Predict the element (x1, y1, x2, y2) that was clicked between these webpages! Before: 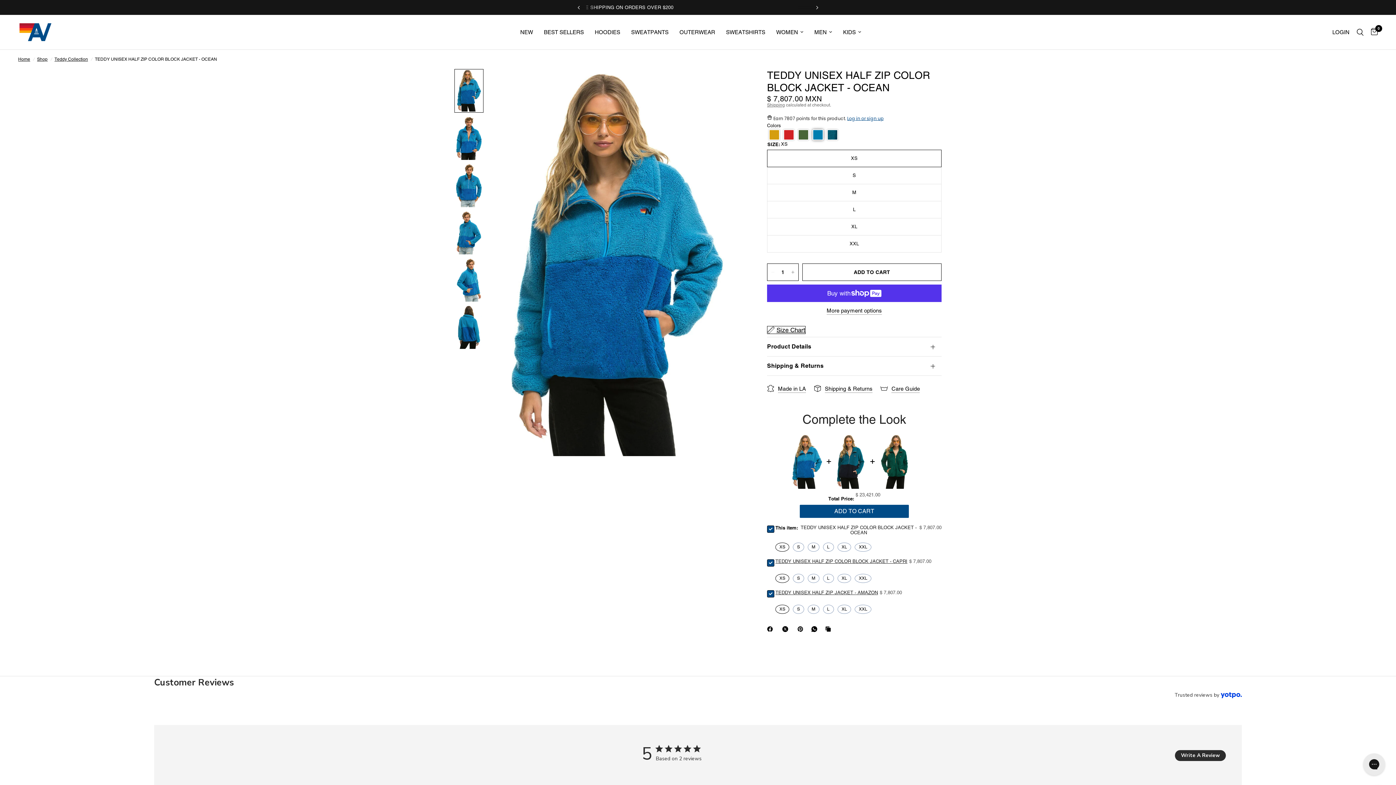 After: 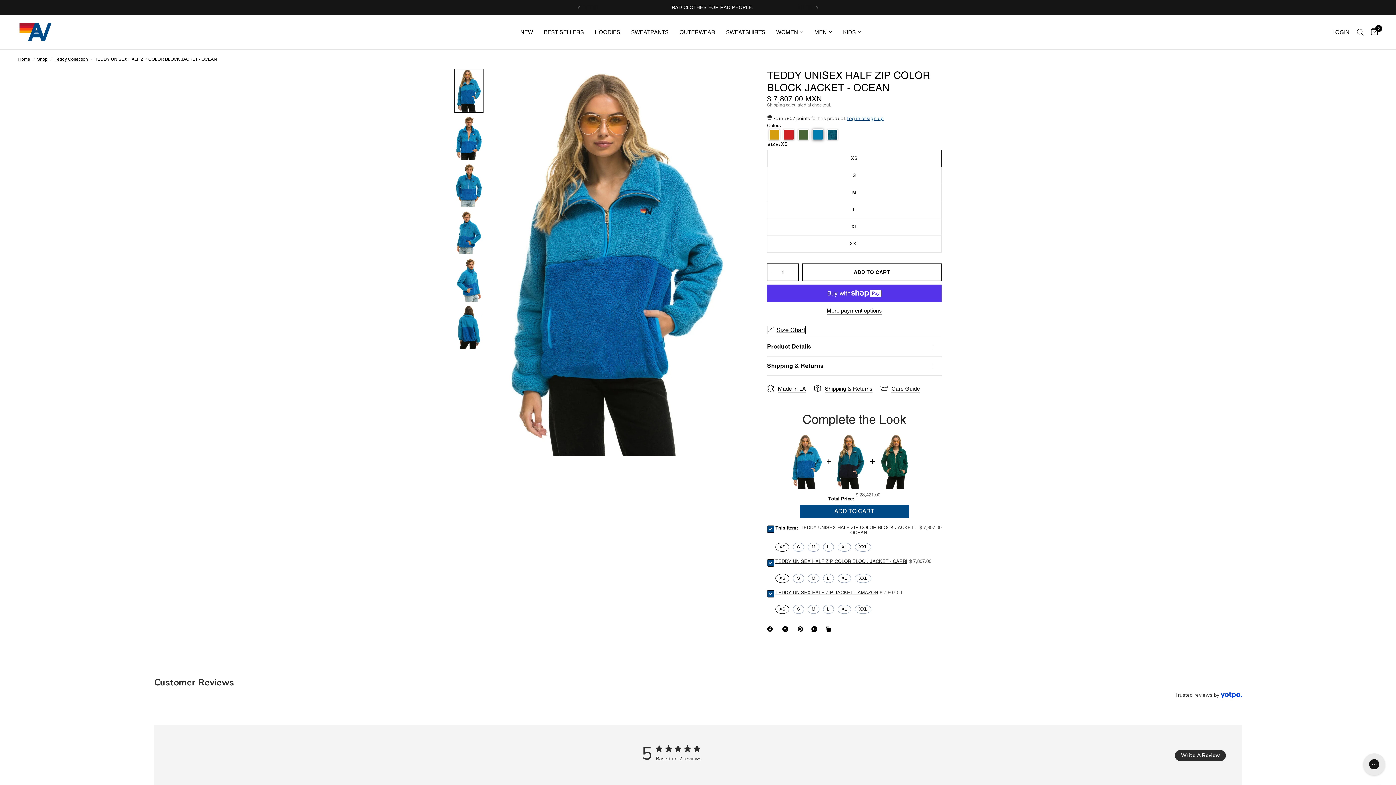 Action: bbox: (825, 625, 834, 633) label: Copied to clipboard